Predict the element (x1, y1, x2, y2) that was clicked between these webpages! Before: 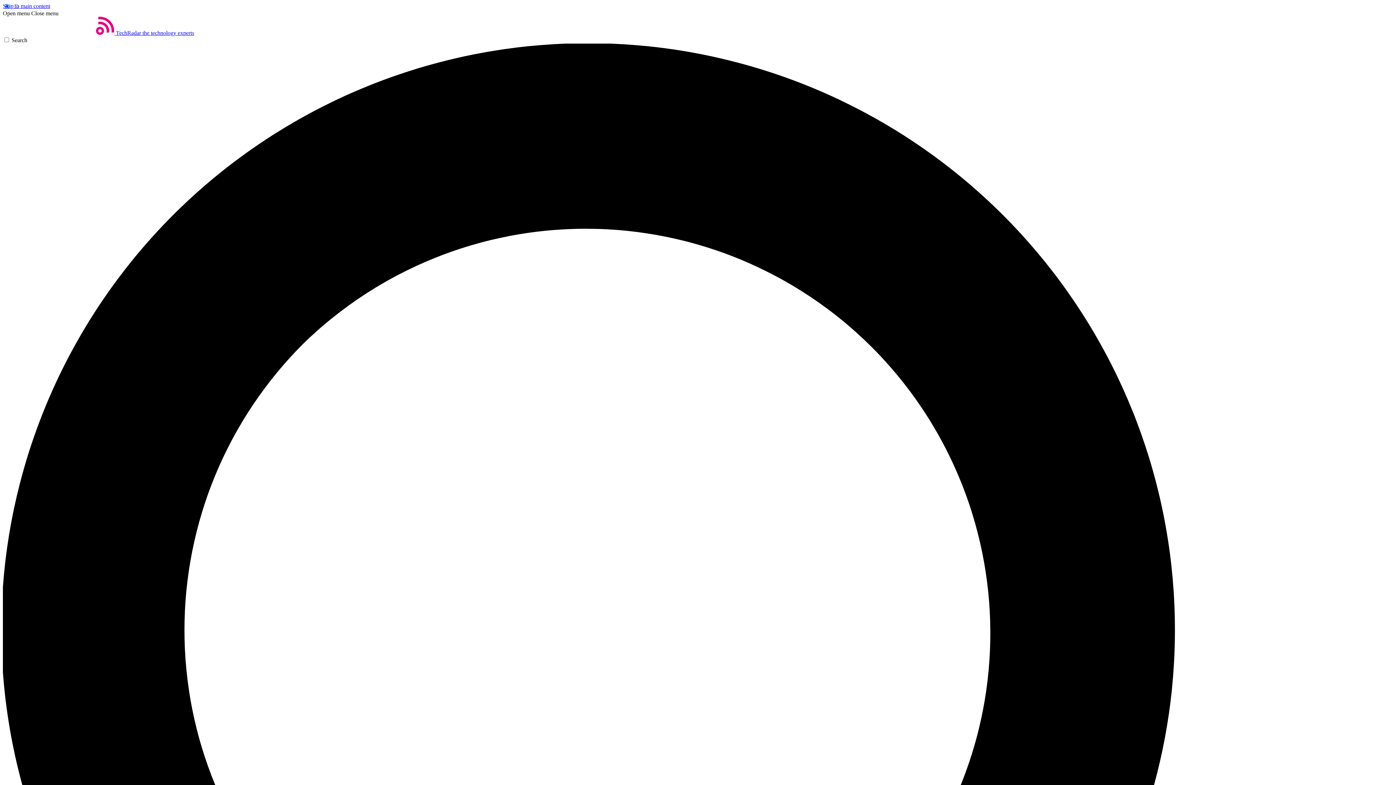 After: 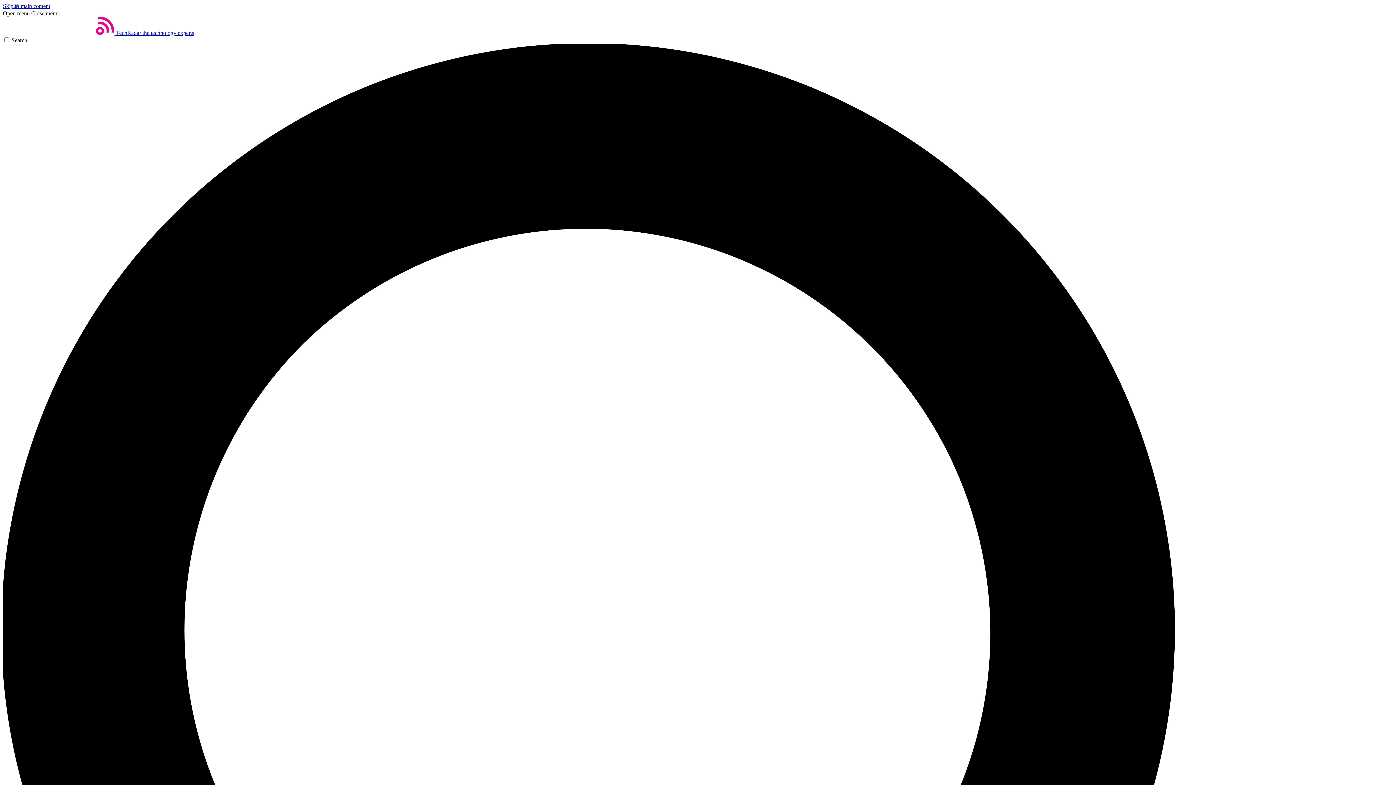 Action: bbox: (2, 10, 29, 16) label: Open menu